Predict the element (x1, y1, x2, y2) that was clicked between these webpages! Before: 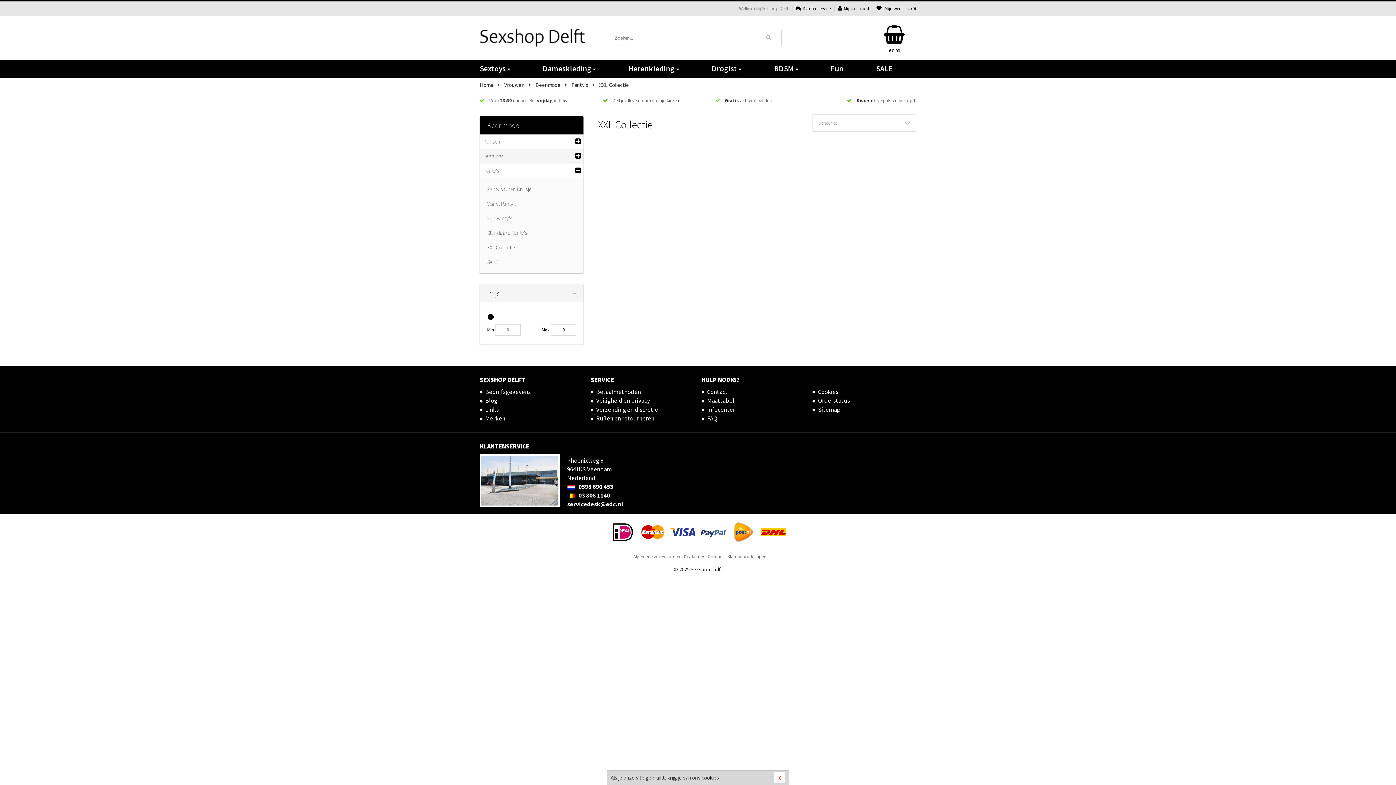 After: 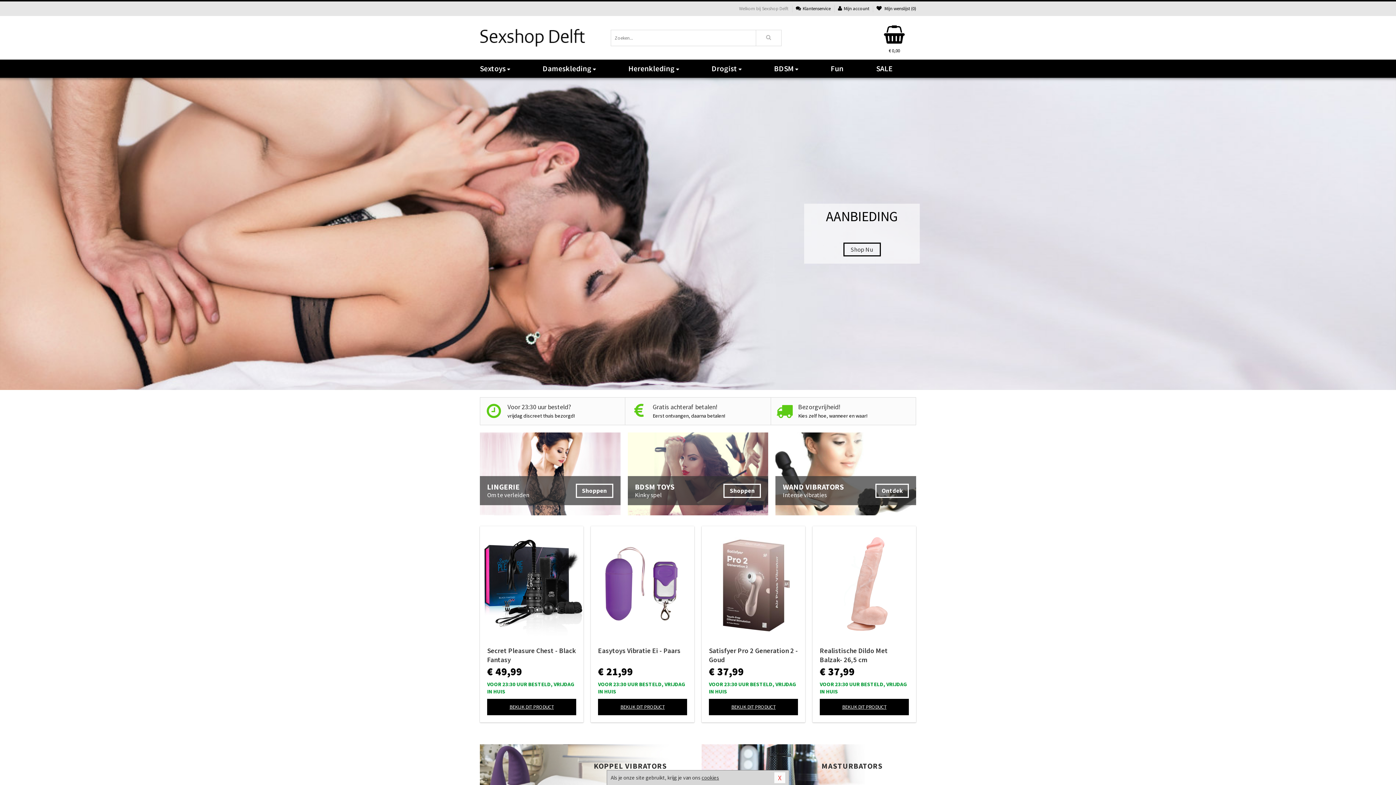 Action: bbox: (480, 16, 589, 59)